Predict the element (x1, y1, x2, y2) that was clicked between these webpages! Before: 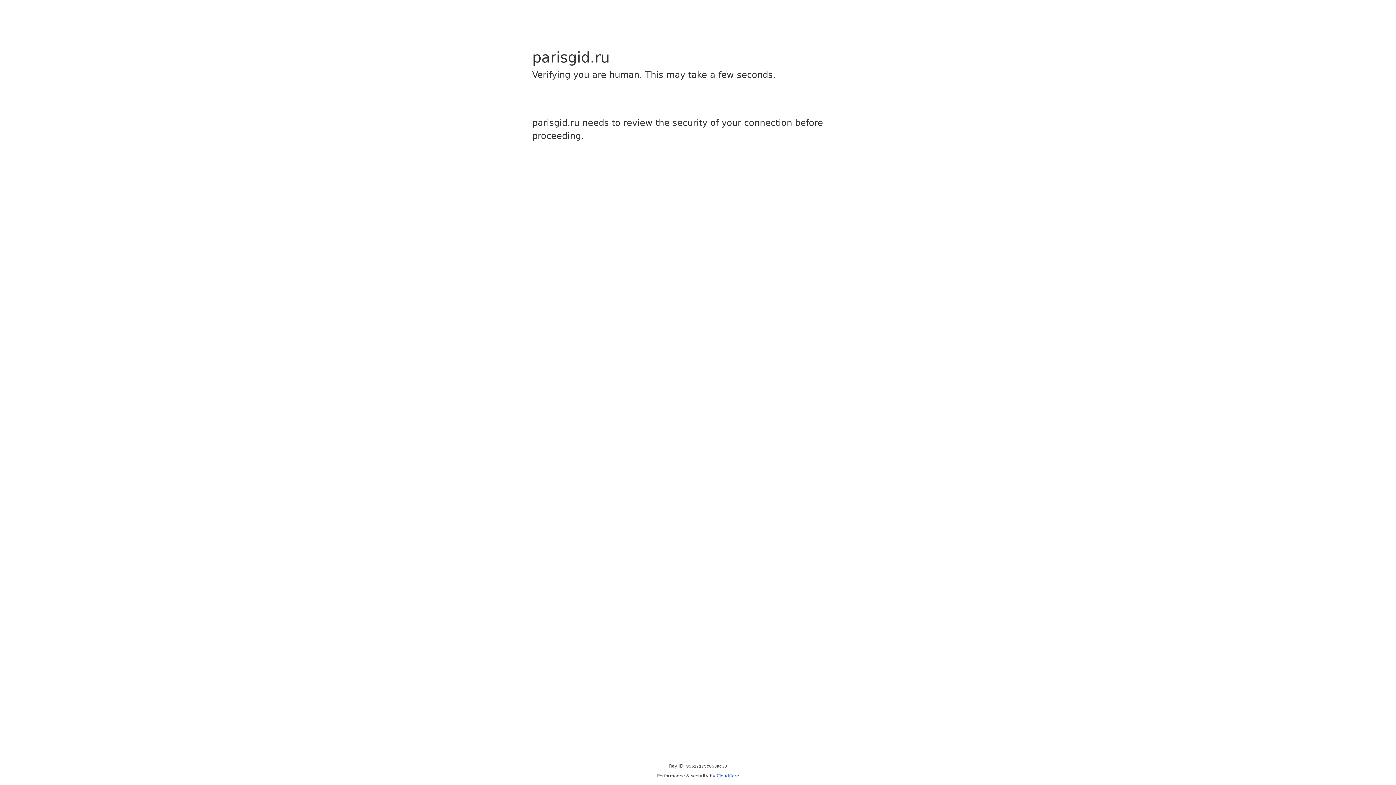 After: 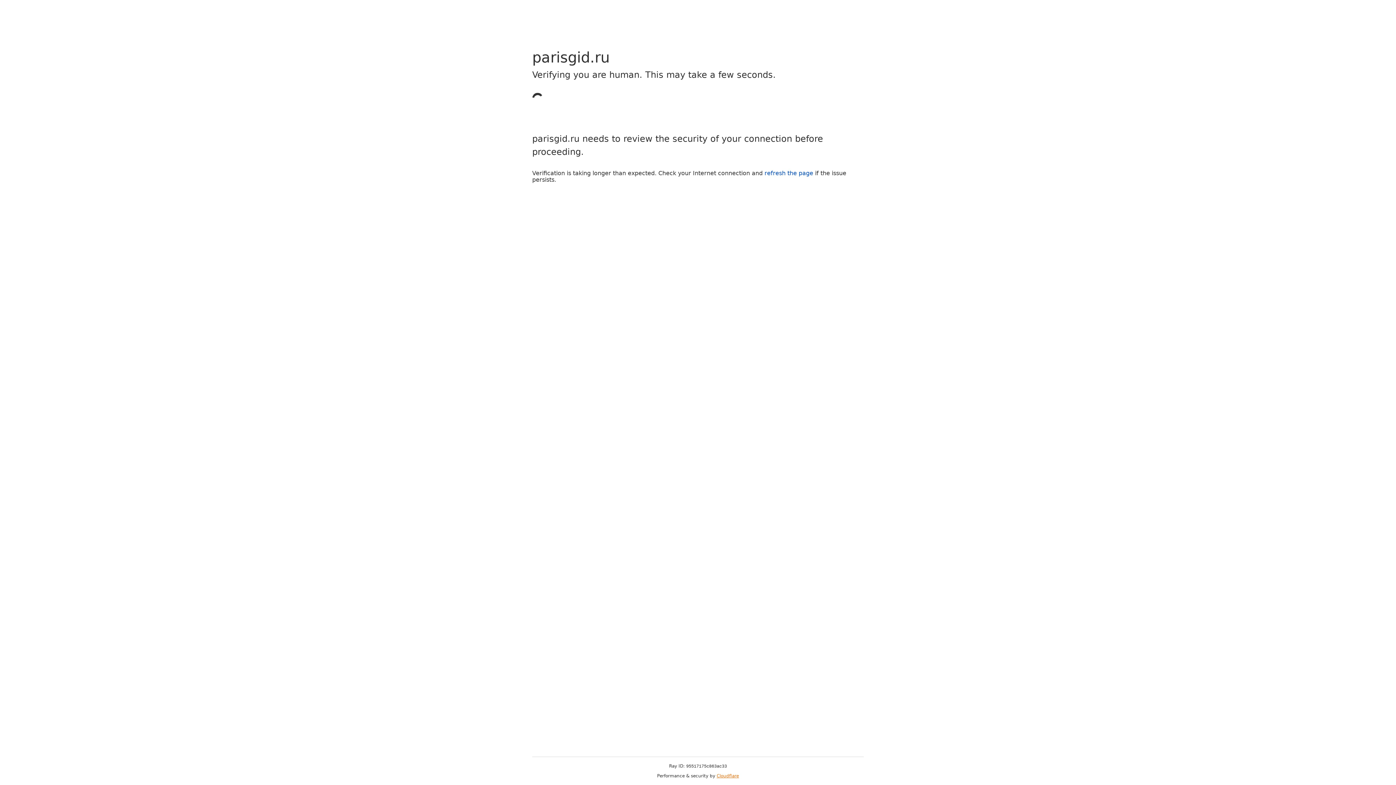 Action: label: Cloudflare bbox: (716, 773, 739, 778)